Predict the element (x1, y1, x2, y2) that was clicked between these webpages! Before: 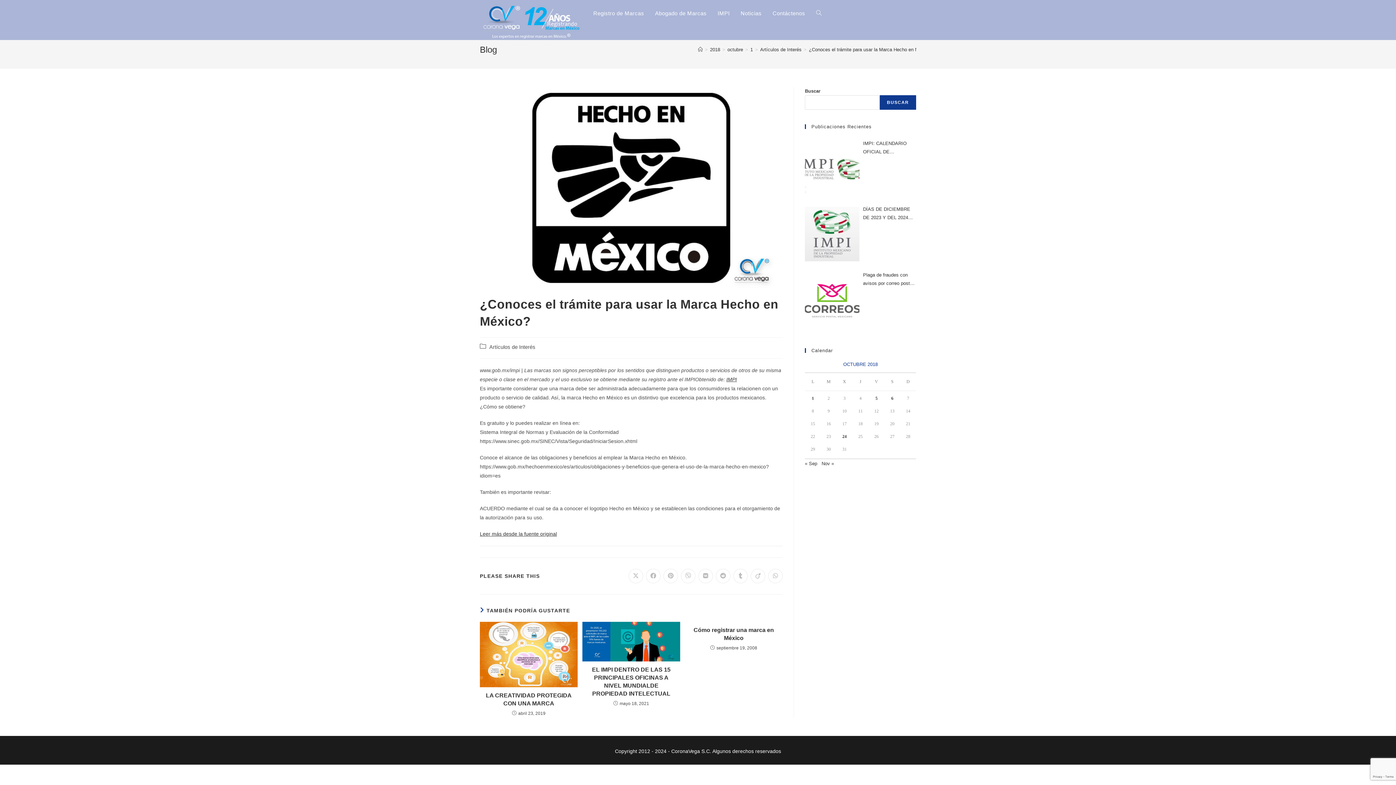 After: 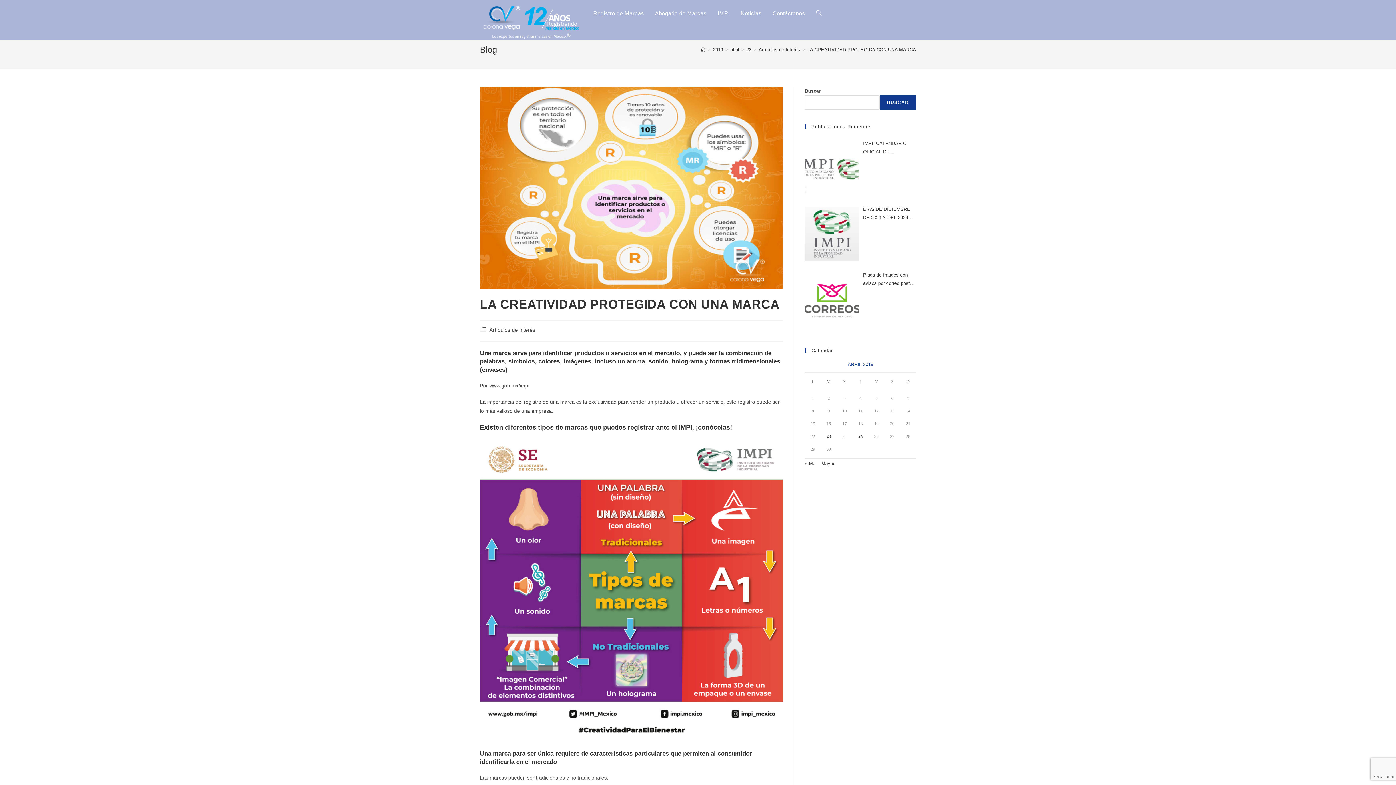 Action: bbox: (480, 622, 577, 687)